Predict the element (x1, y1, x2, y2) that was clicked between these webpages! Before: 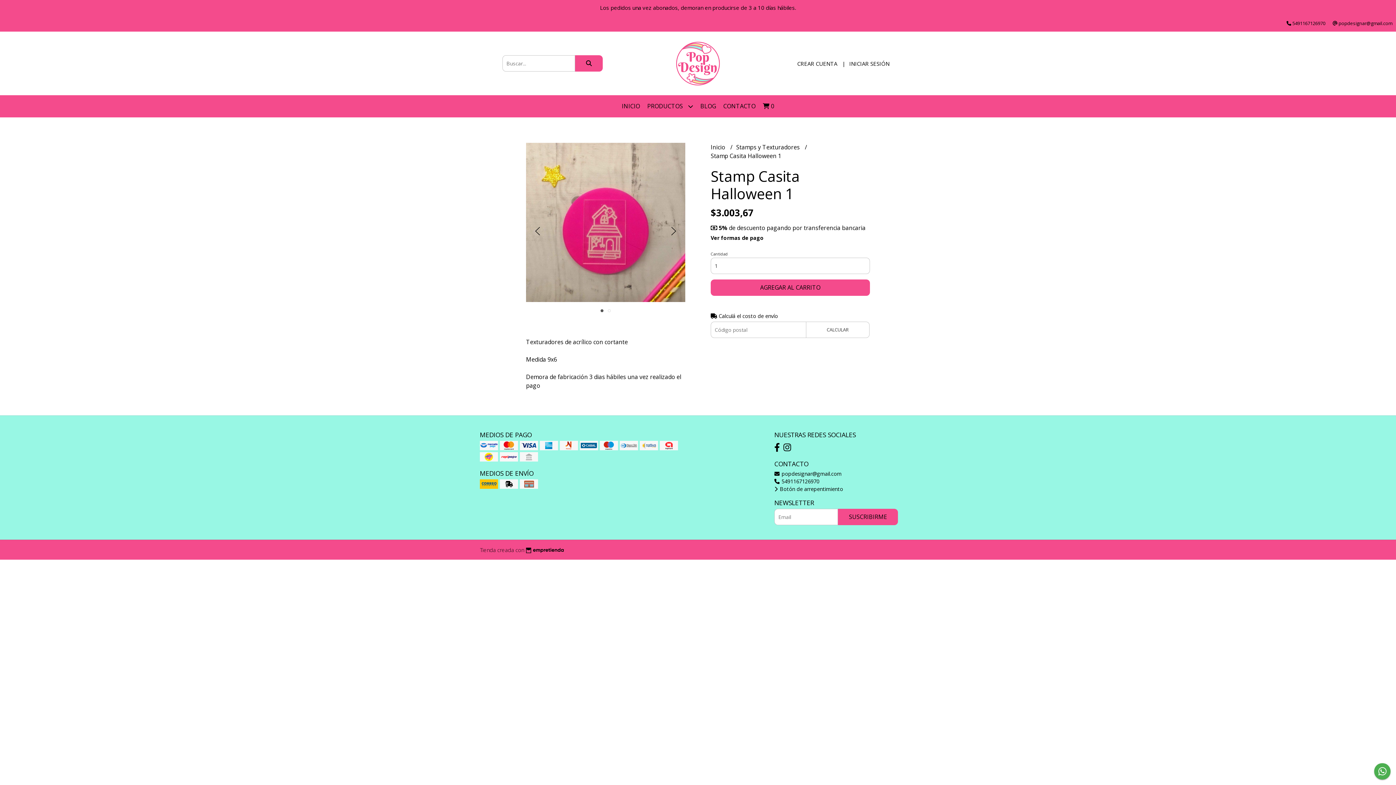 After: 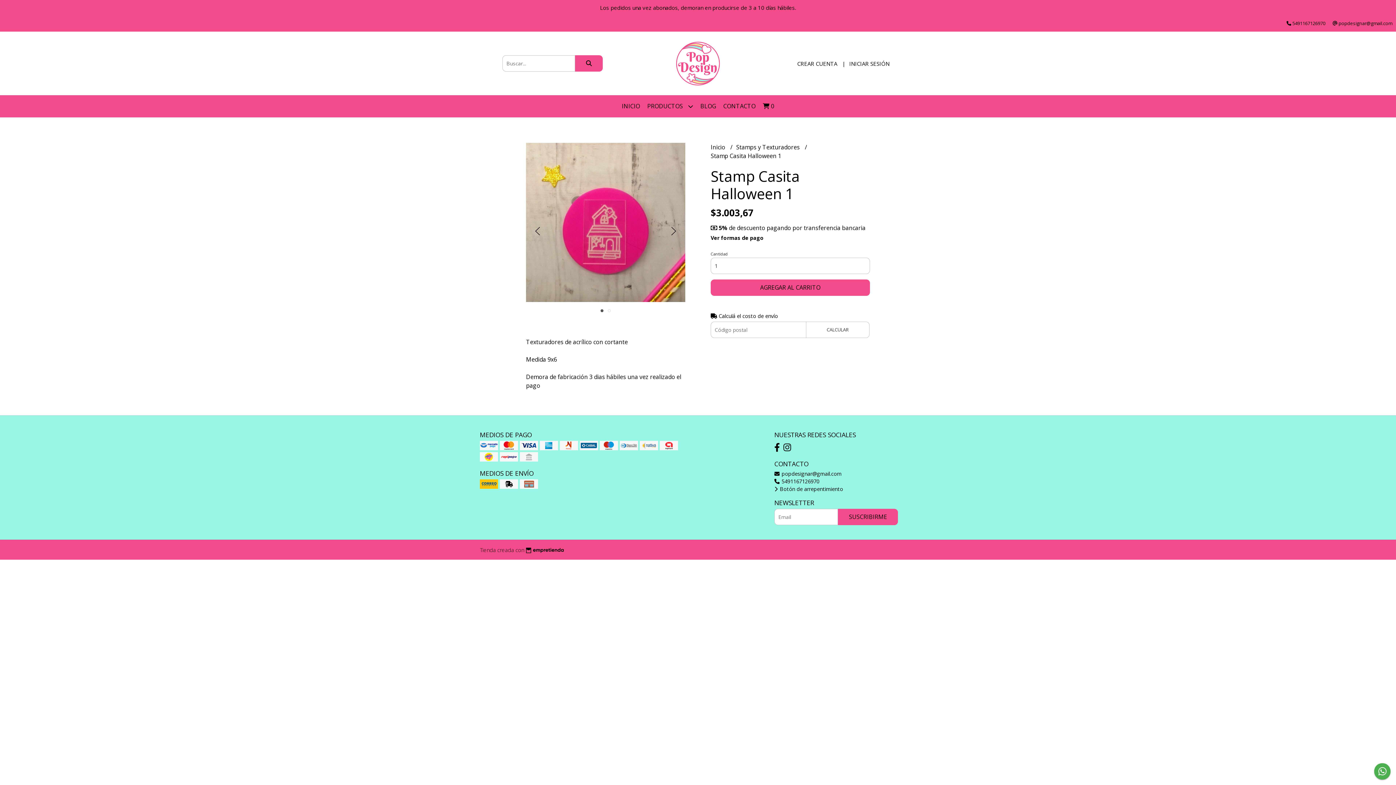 Action: bbox: (600, 309, 603, 312)